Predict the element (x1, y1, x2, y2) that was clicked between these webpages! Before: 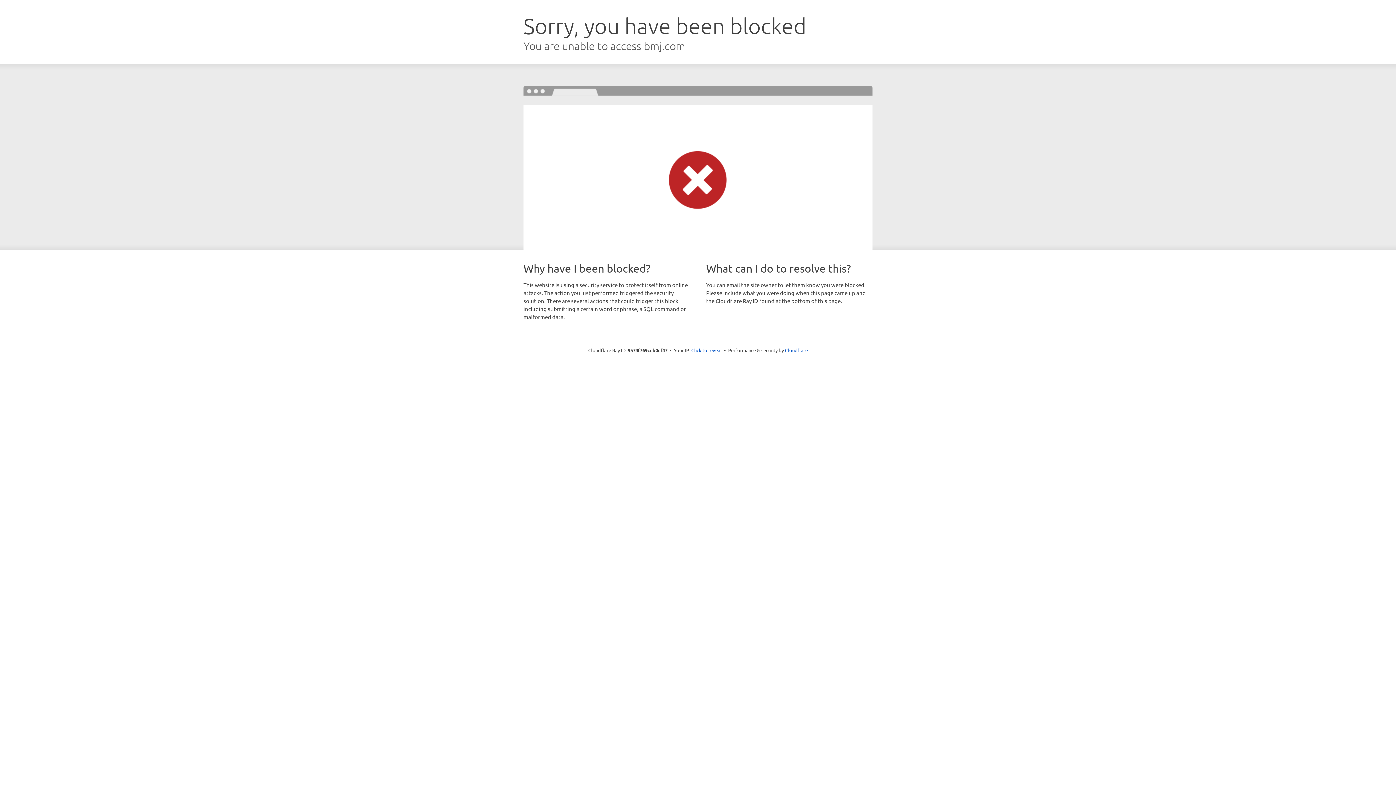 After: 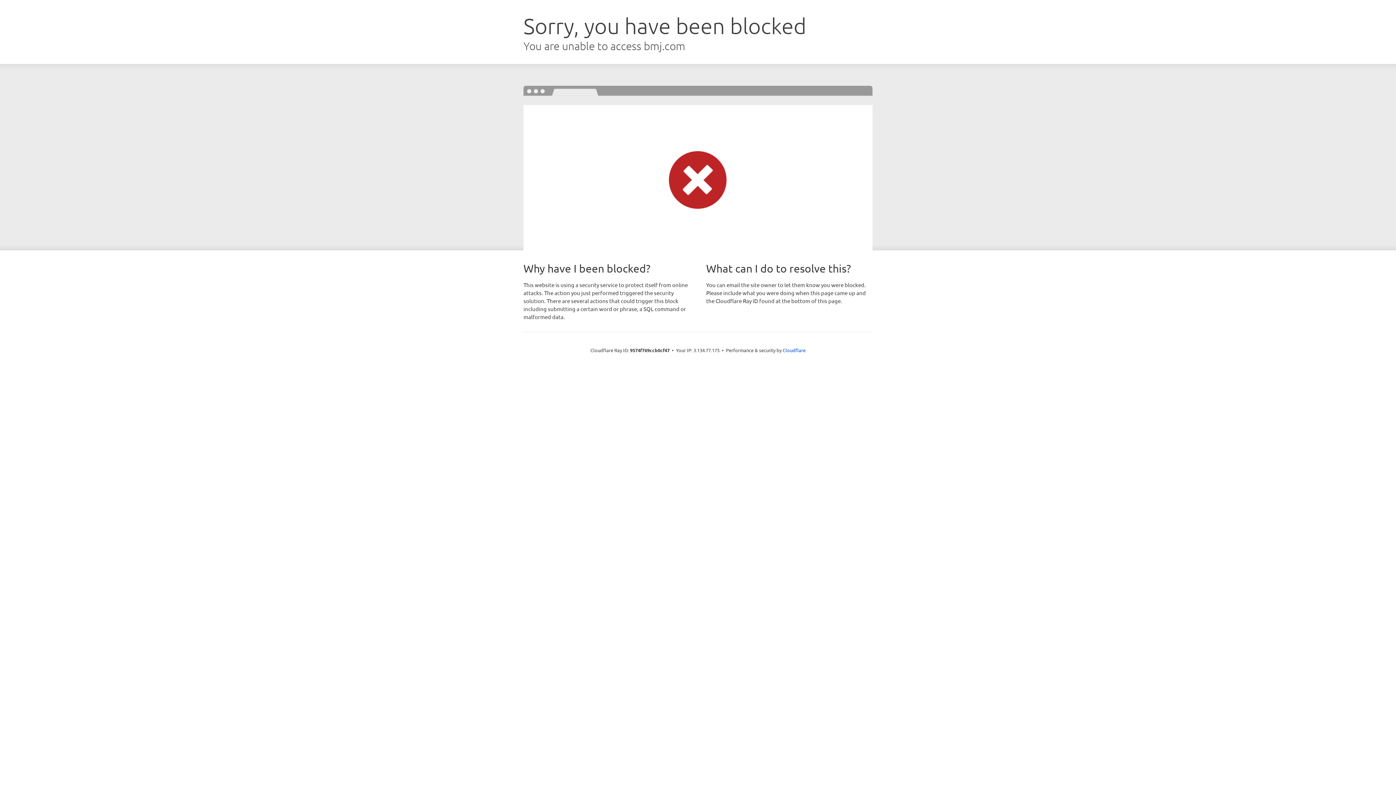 Action: bbox: (691, 346, 722, 353) label: Click to reveal